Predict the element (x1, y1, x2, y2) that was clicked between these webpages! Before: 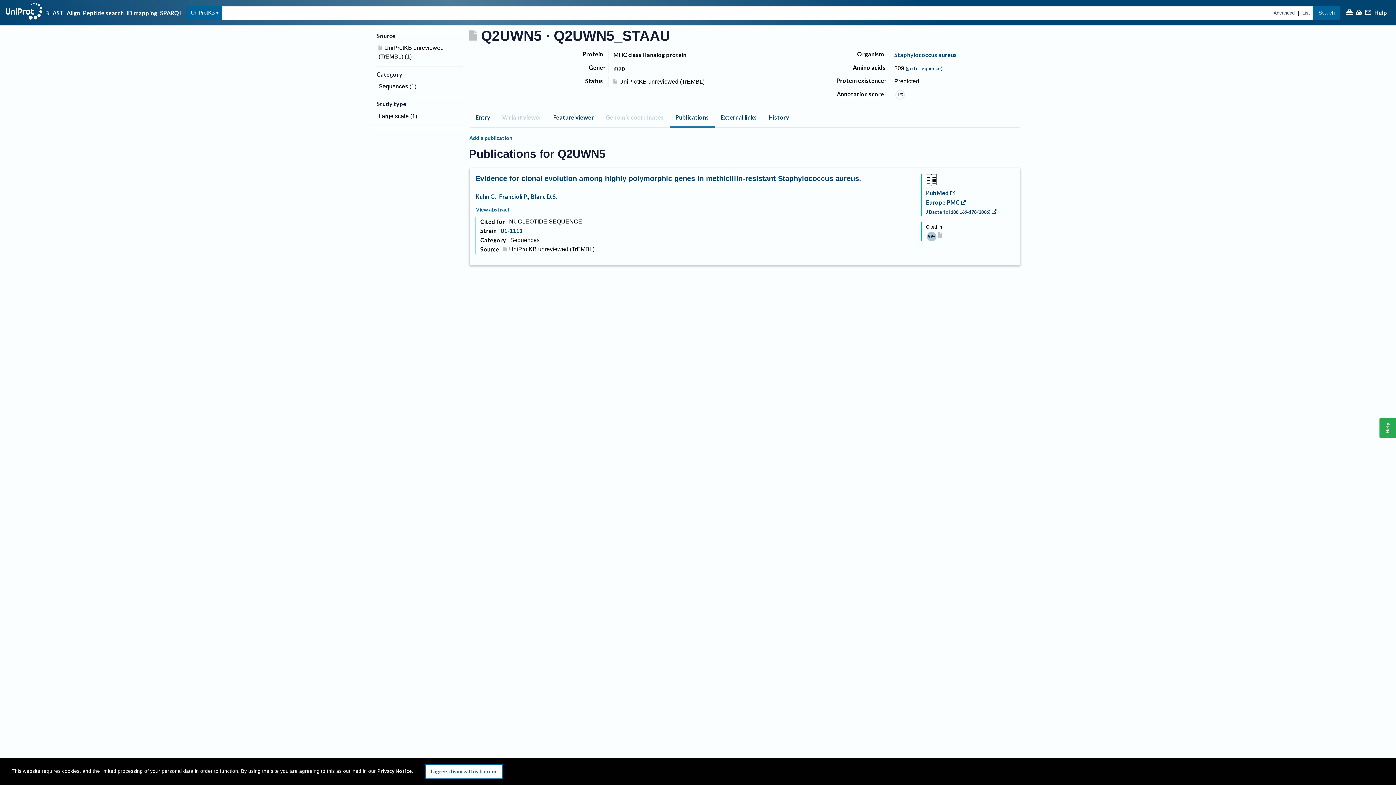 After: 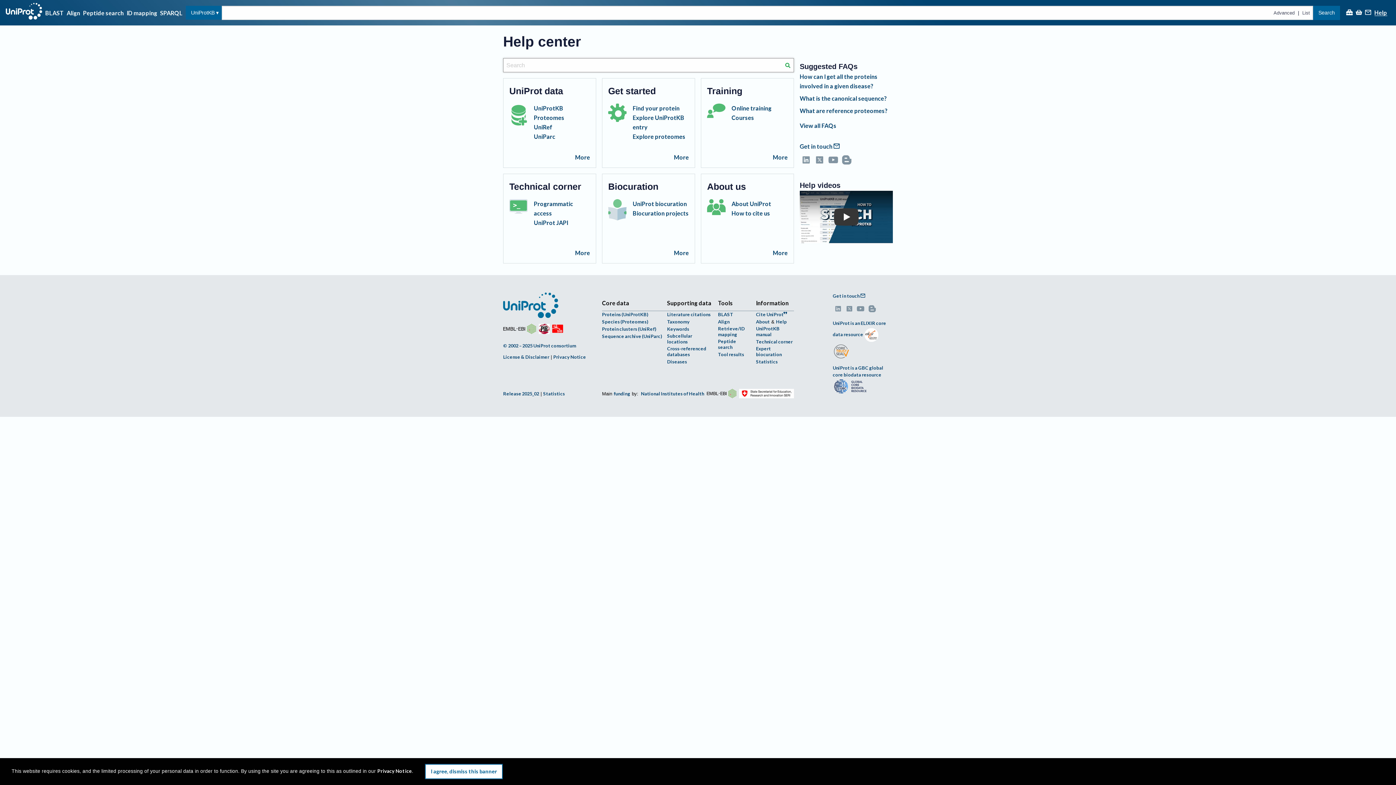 Action: bbox: (1374, 9, 1387, 16) label: Help